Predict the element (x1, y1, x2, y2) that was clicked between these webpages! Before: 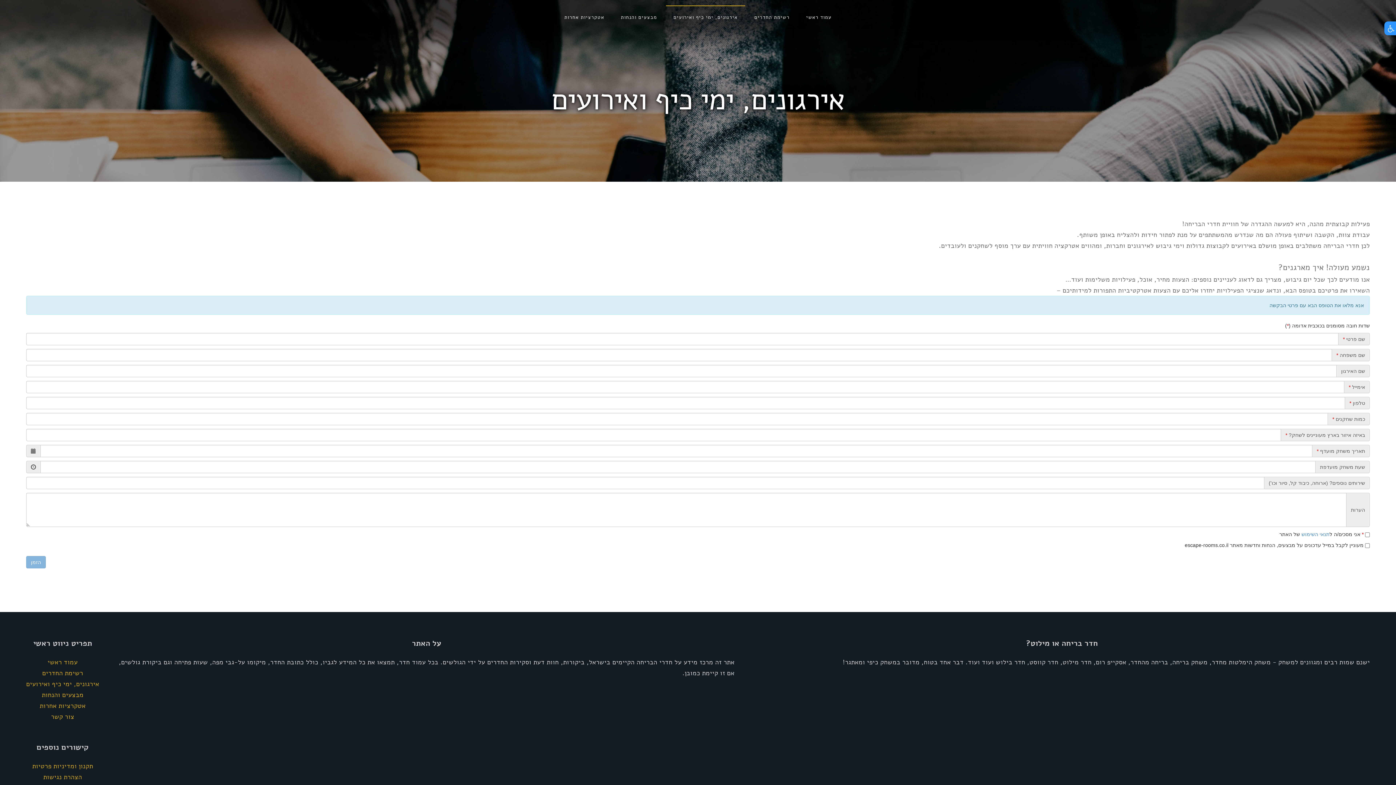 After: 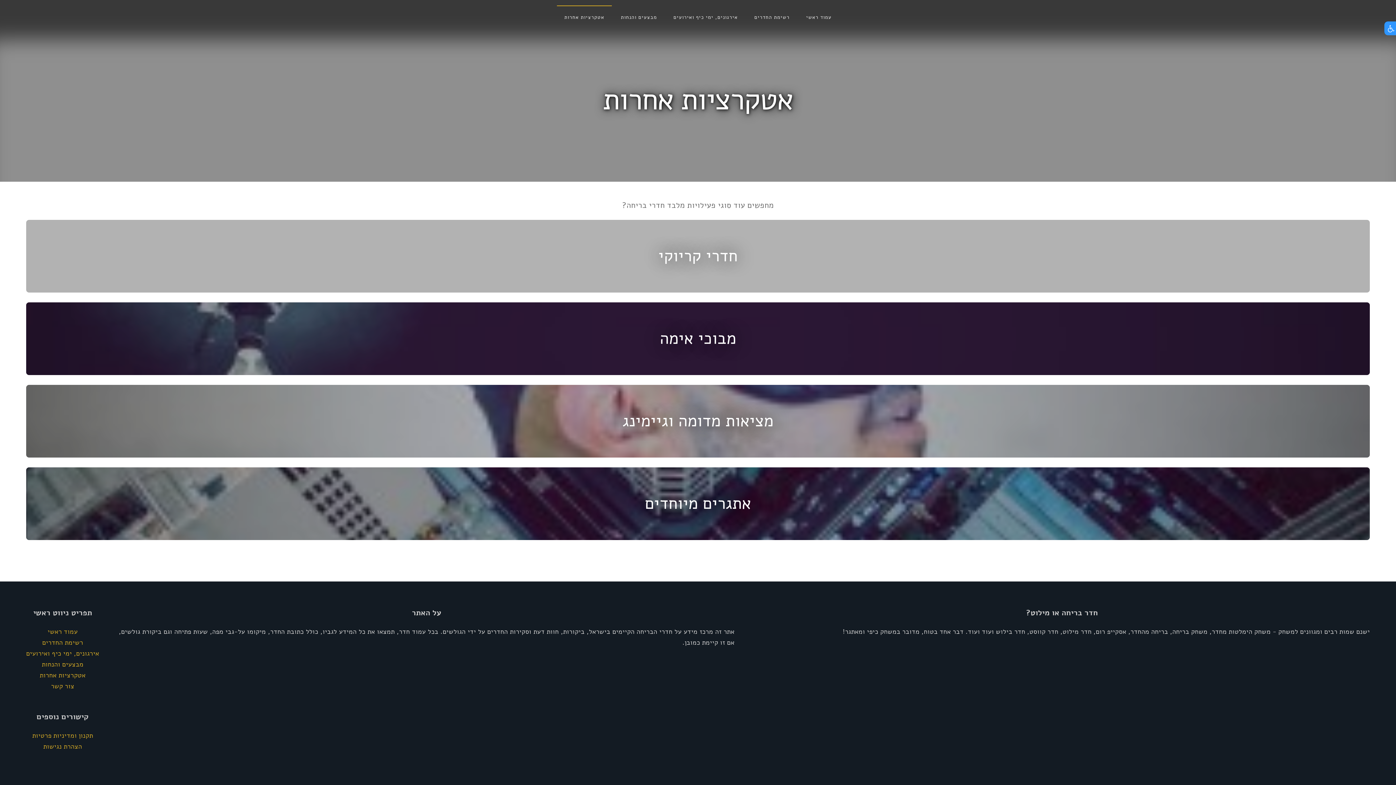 Action: bbox: (39, 701, 85, 710) label: אטקרציות אחרות